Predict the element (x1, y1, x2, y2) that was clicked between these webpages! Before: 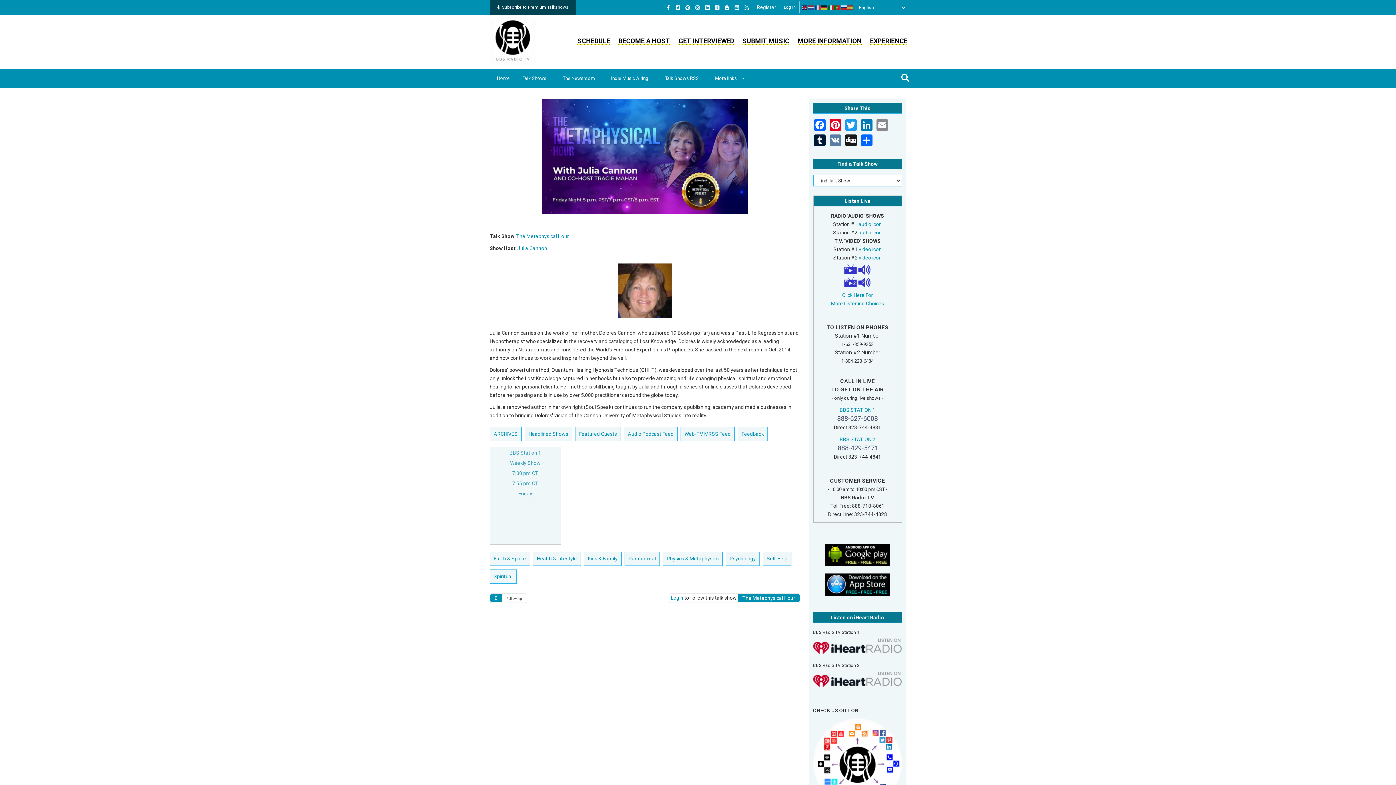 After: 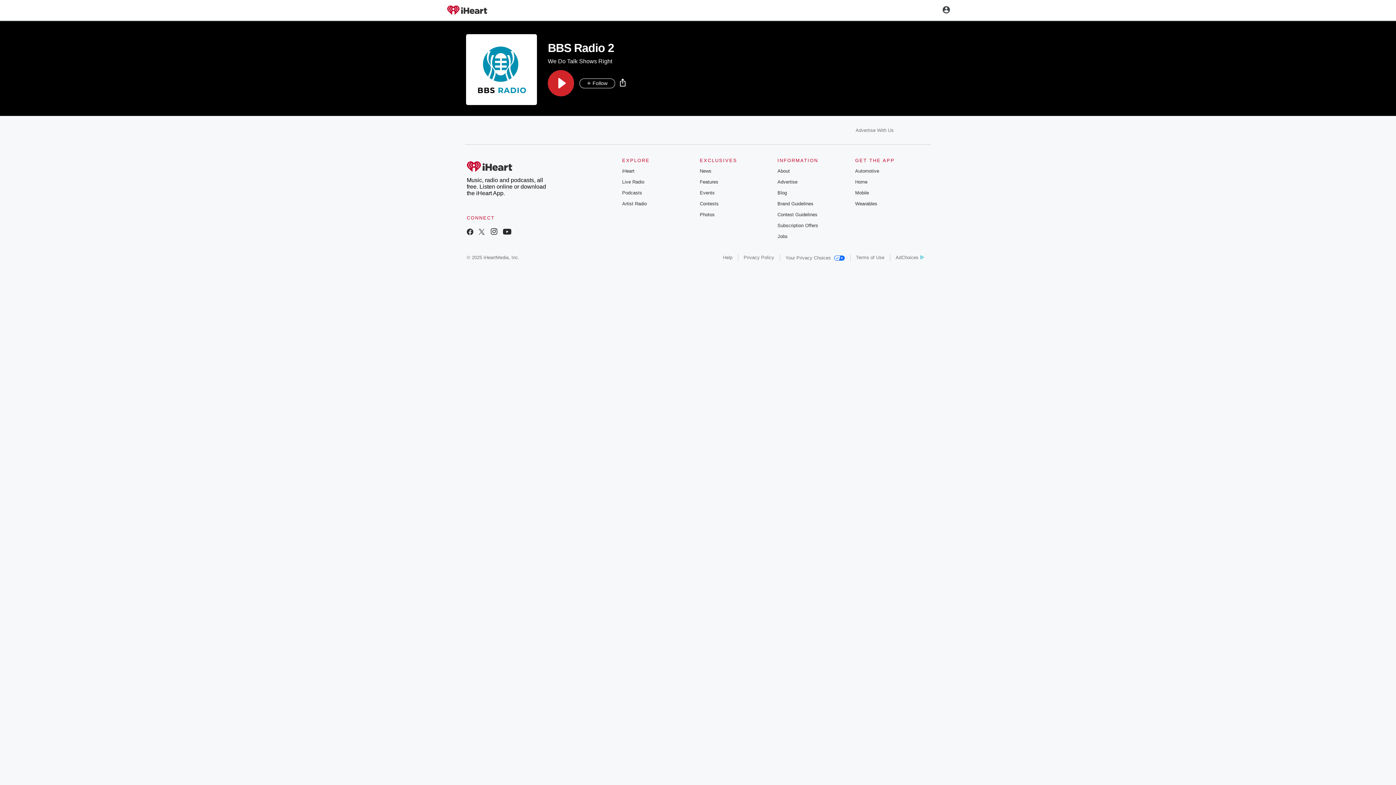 Action: bbox: (813, 677, 902, 682)